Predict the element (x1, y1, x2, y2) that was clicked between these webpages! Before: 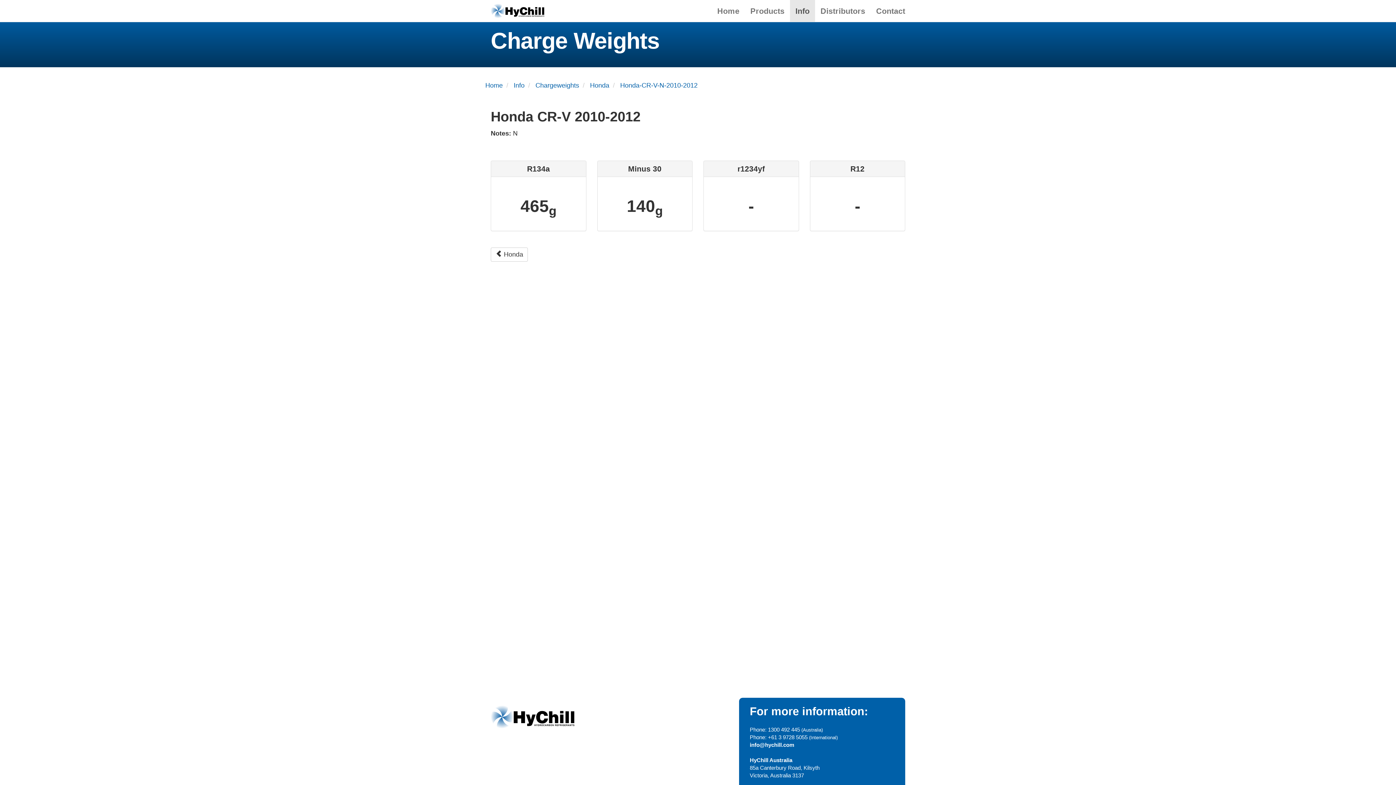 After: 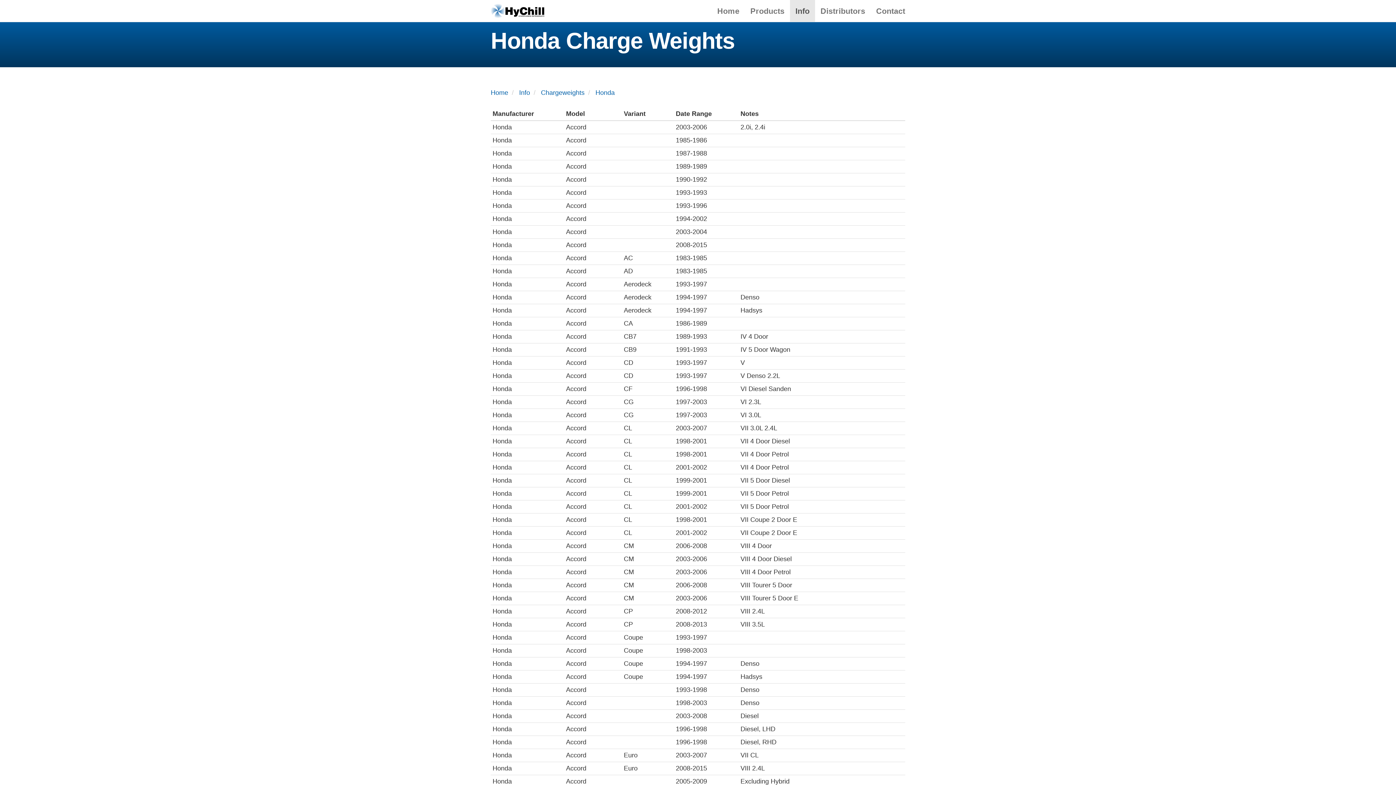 Action: label: Honda bbox: (590, 81, 609, 89)